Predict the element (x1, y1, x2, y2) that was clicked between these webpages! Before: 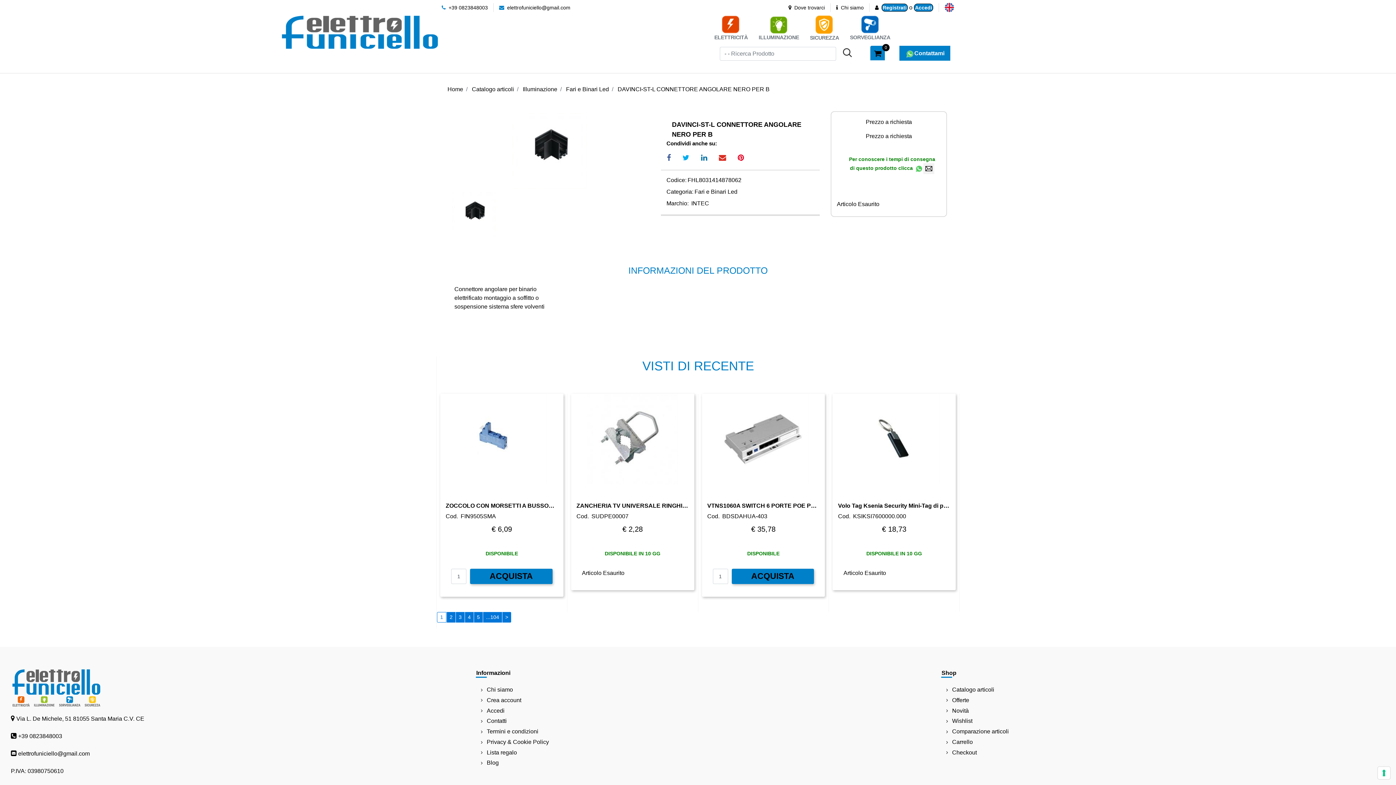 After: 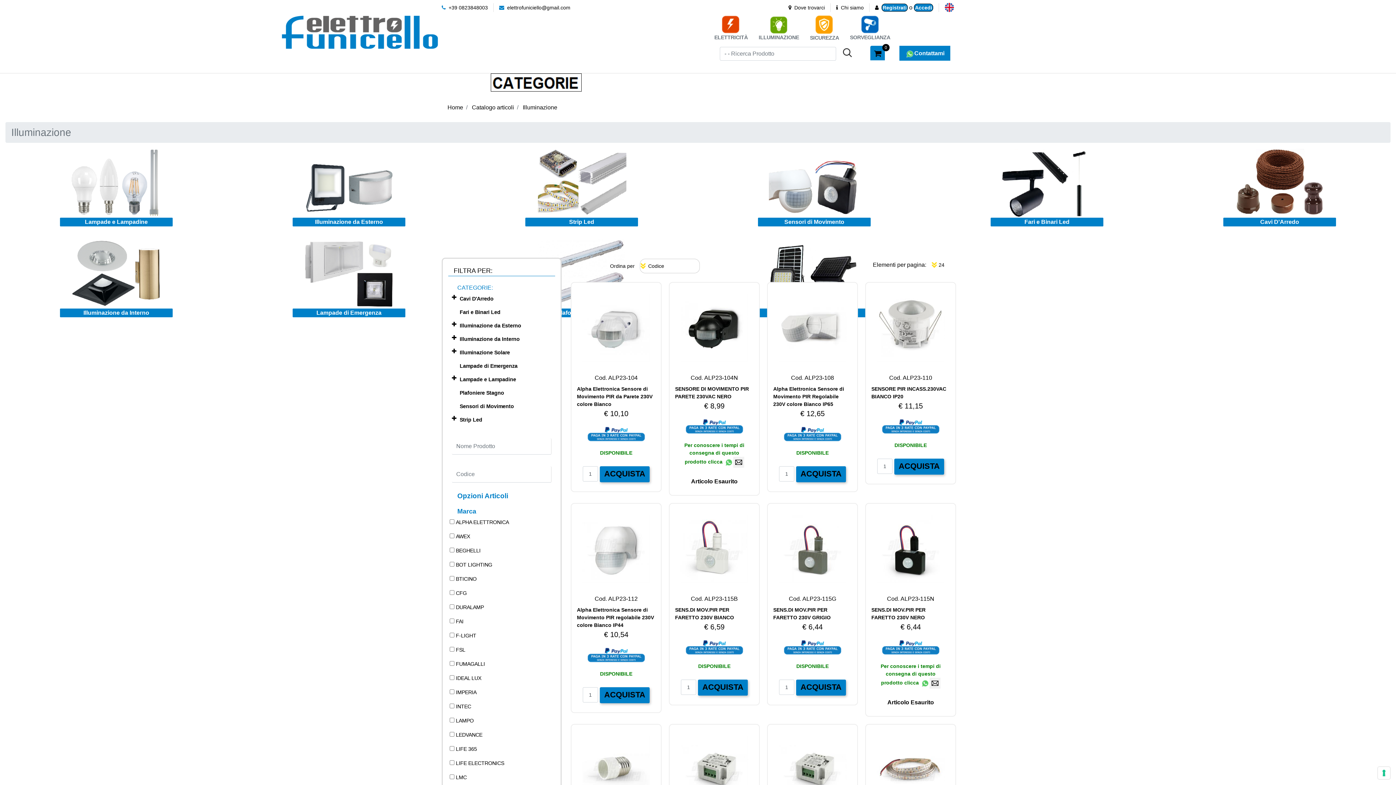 Action: bbox: (522, 86, 557, 92) label: Illuminazione